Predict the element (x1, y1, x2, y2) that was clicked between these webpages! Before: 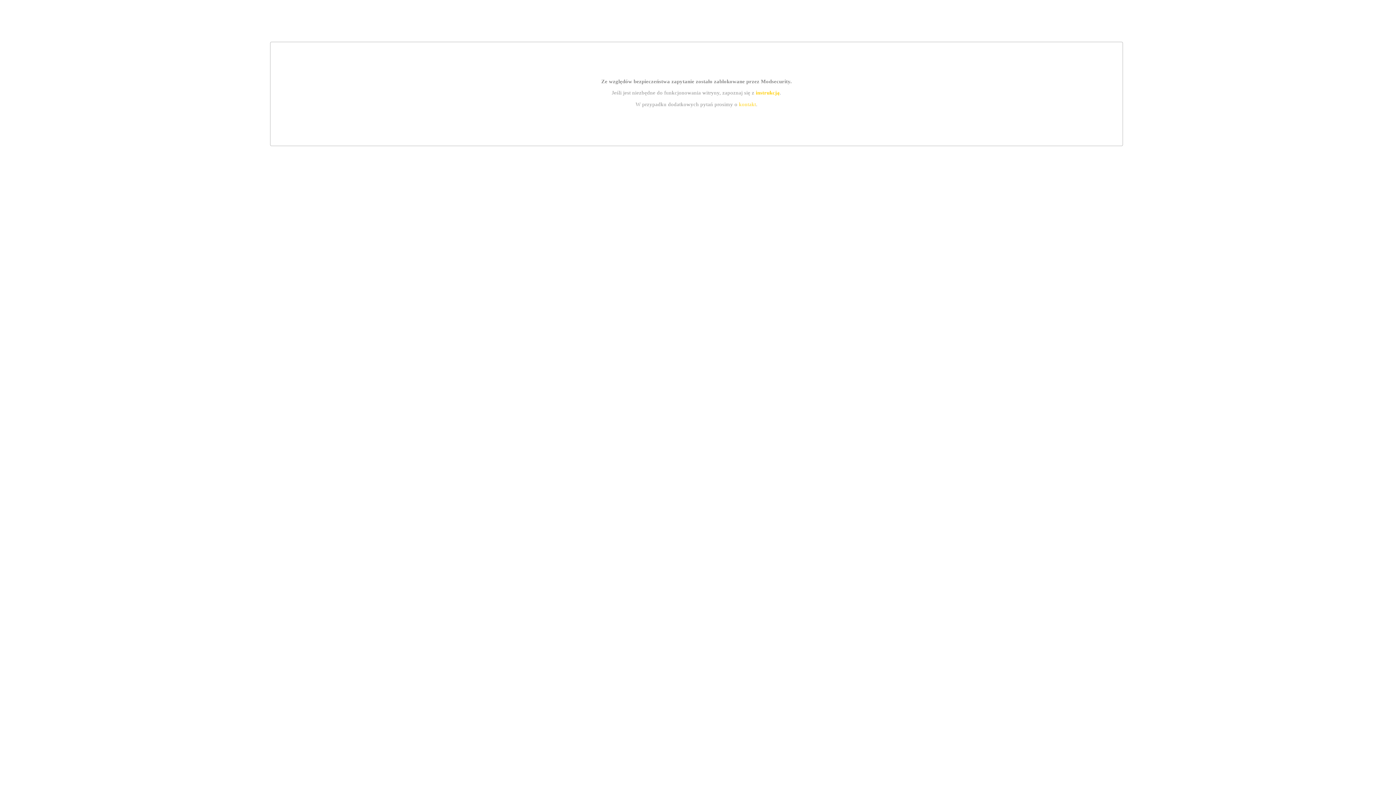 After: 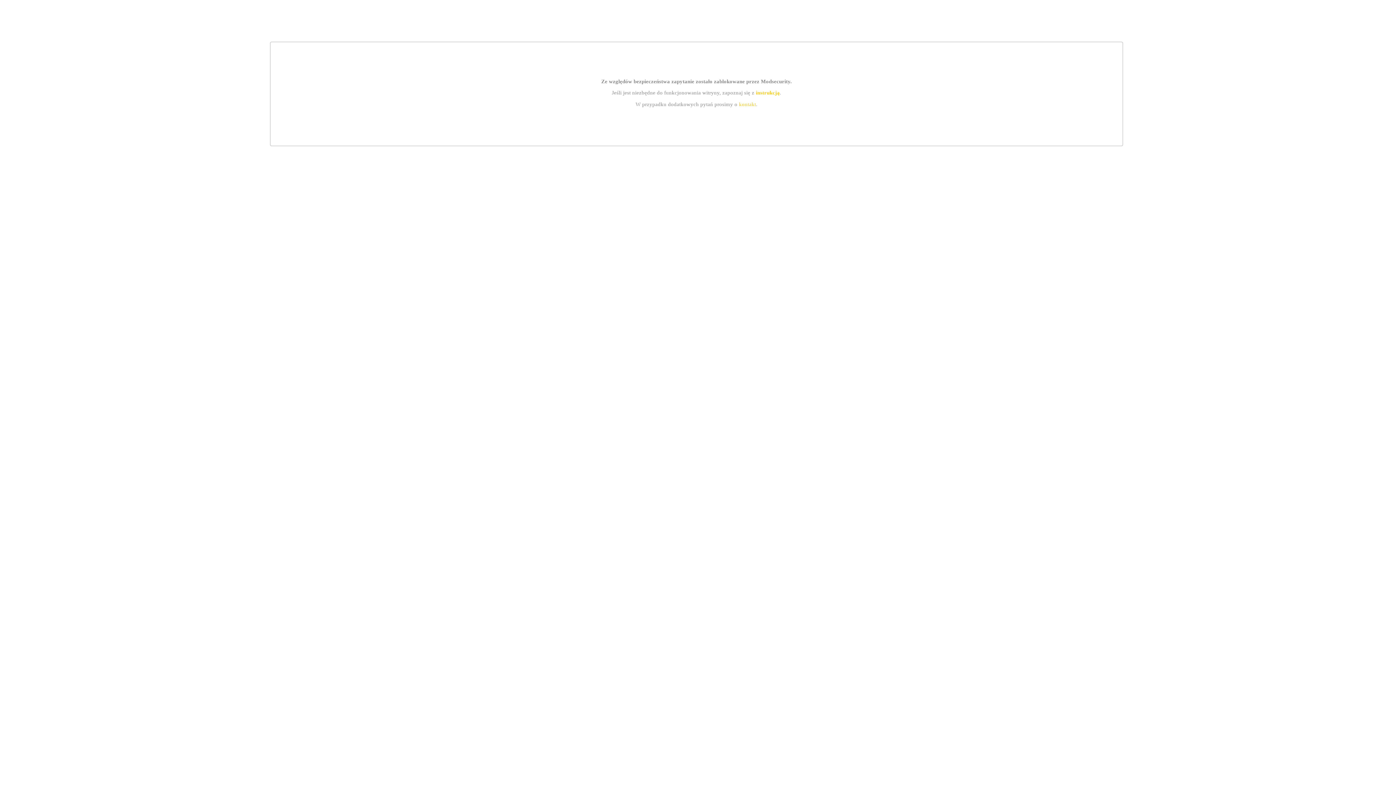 Action: bbox: (739, 101, 756, 107) label: kontakt